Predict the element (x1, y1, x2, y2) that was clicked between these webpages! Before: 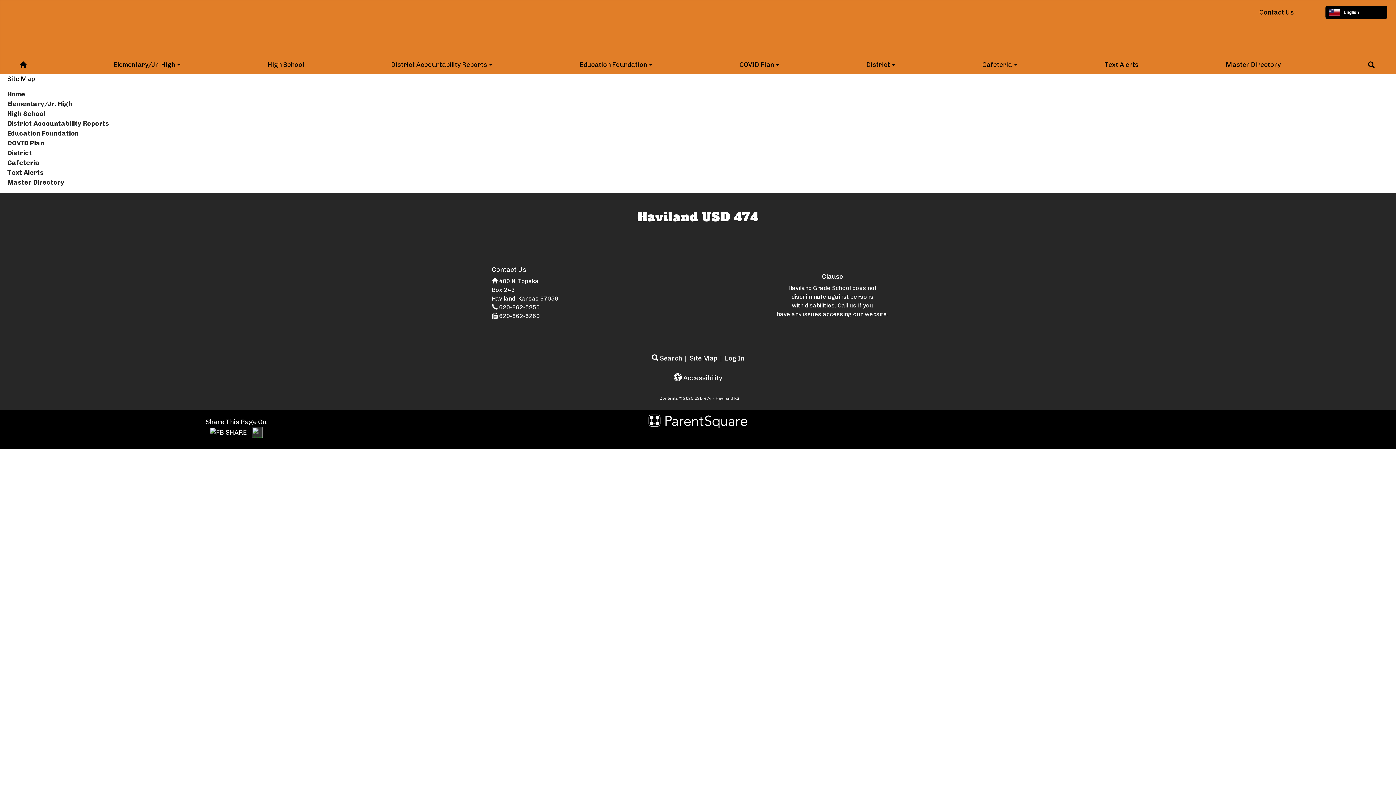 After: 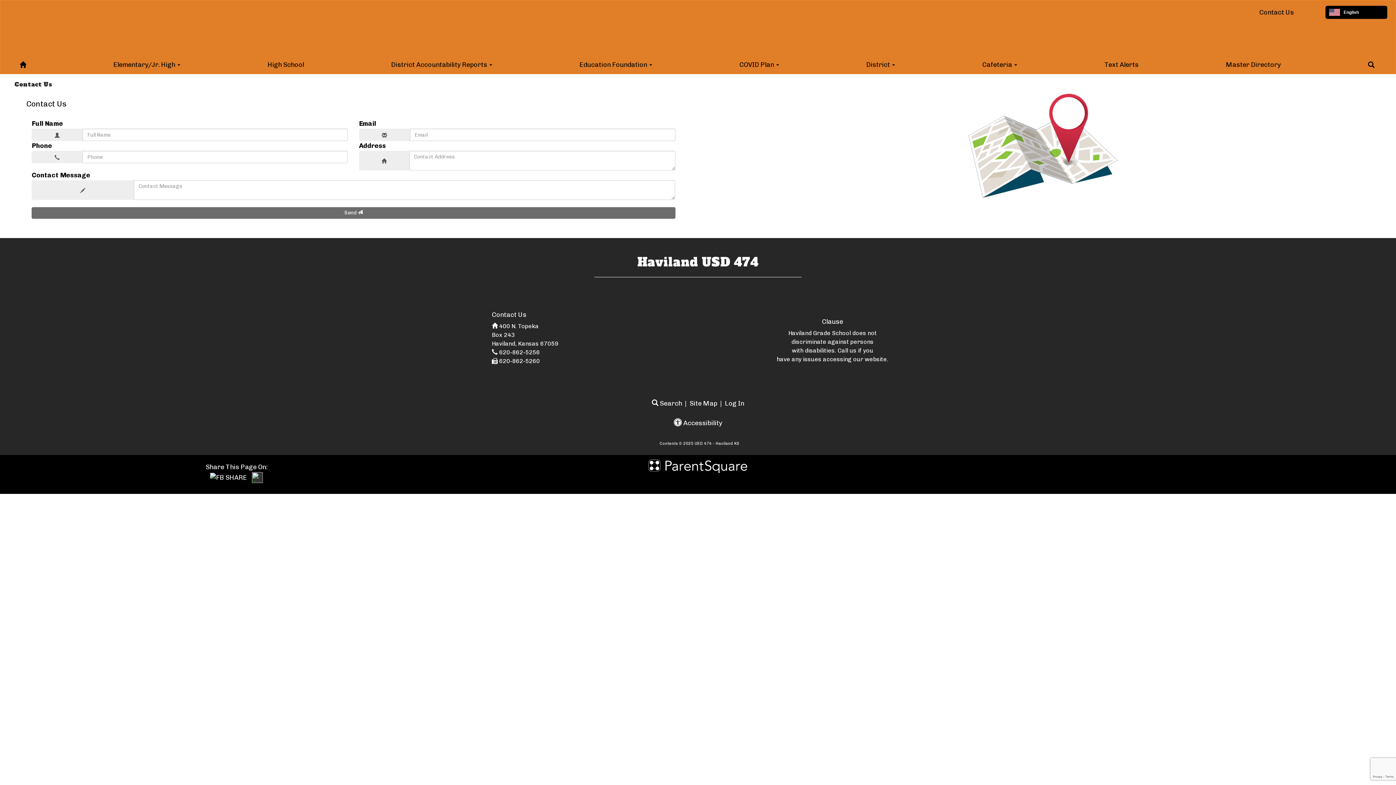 Action: bbox: (1259, 8, 1294, 16) label: Contact Us